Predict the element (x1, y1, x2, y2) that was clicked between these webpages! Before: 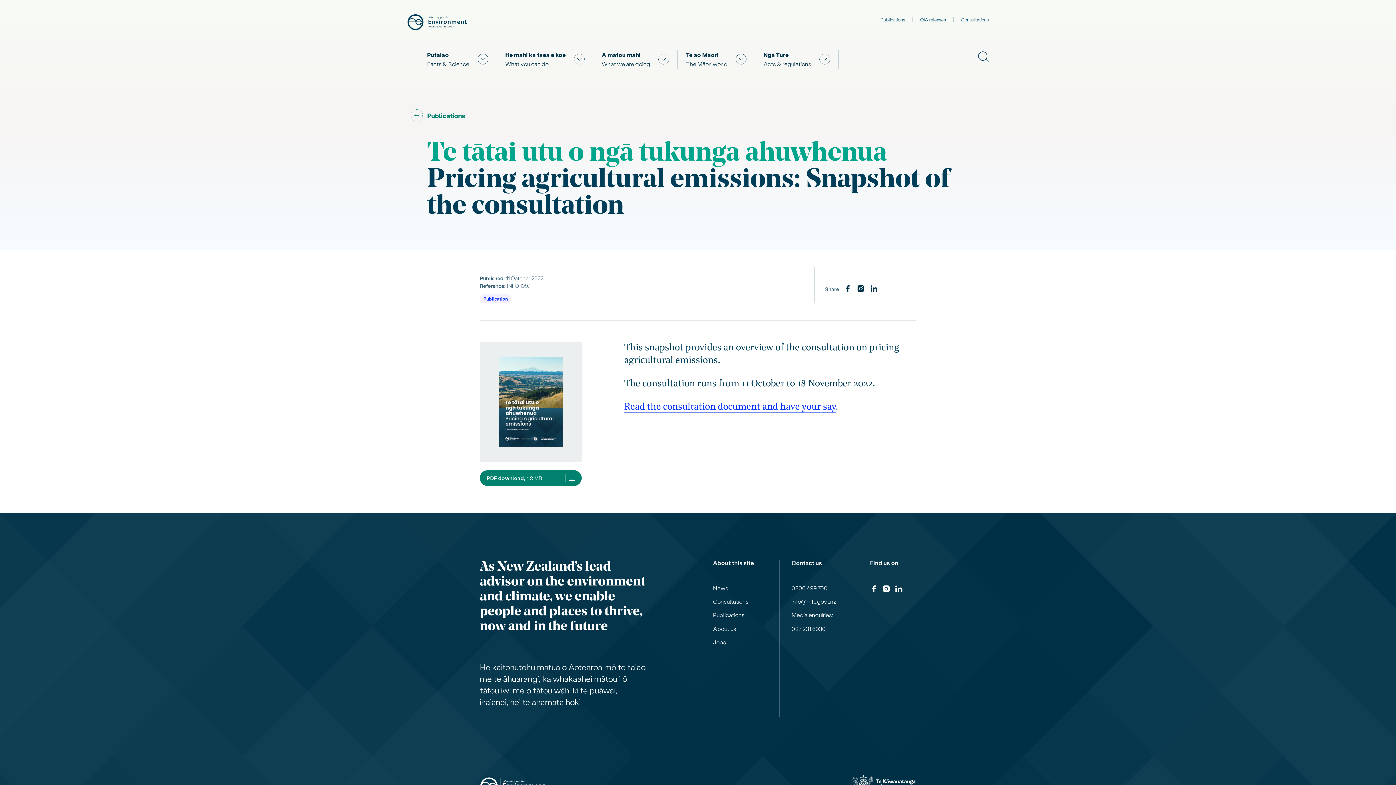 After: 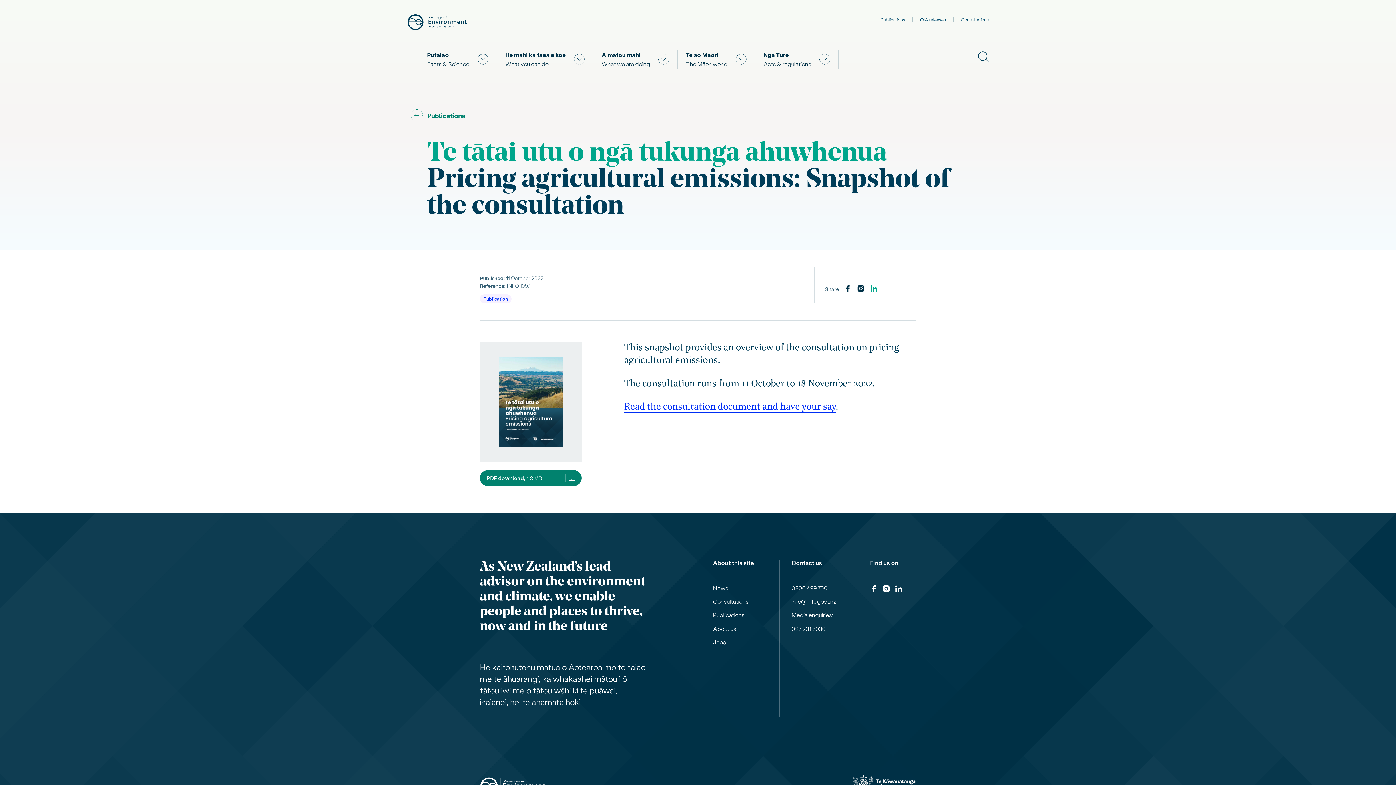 Action: label: LinkedIn bbox: (870, 285, 877, 293)